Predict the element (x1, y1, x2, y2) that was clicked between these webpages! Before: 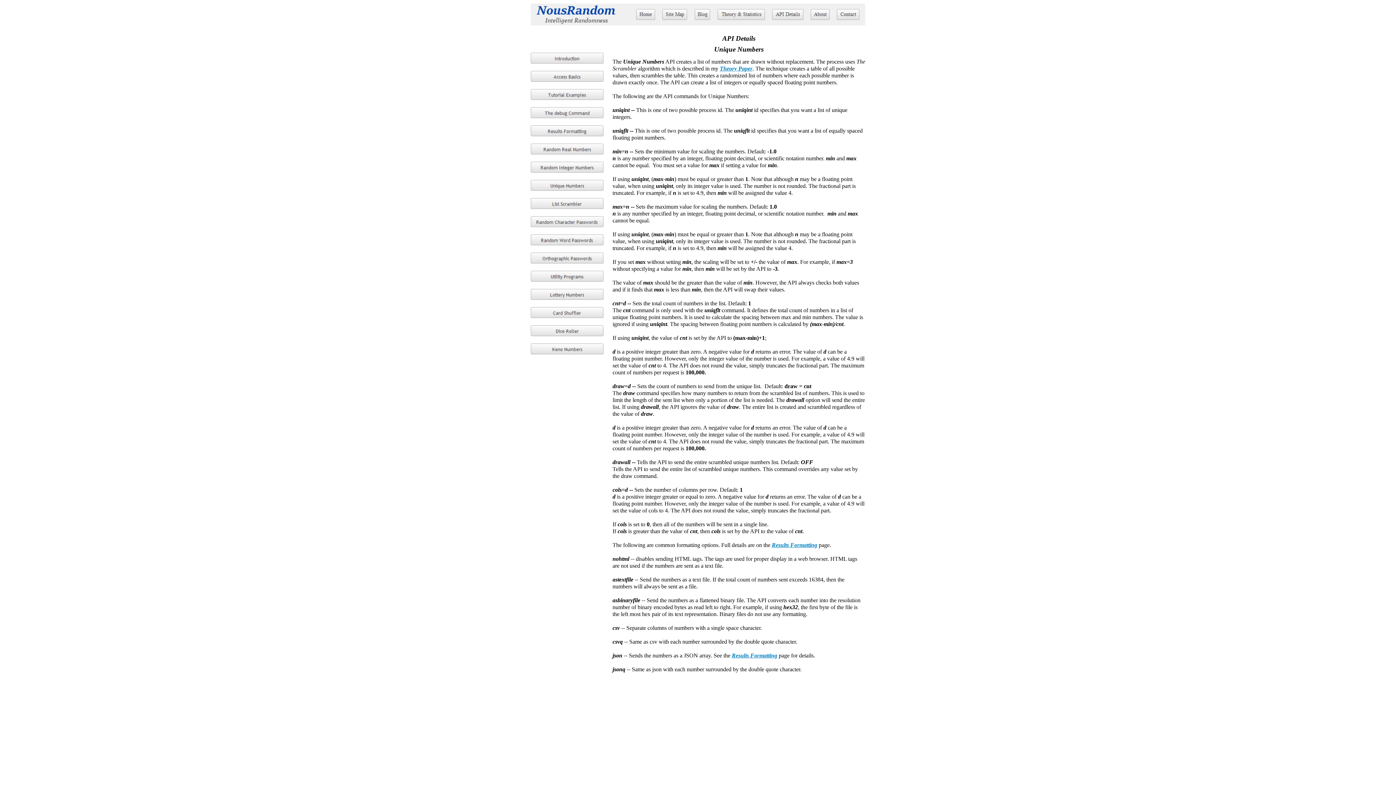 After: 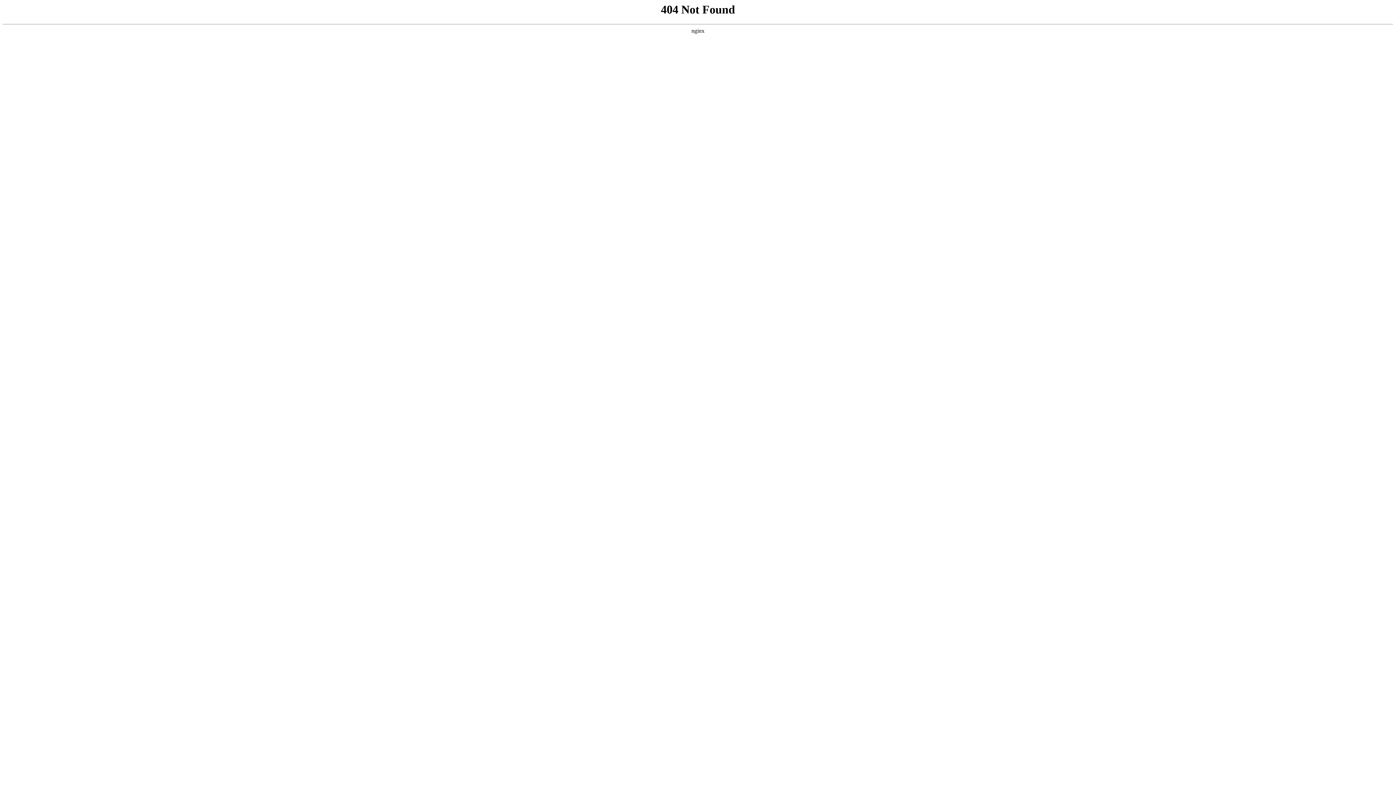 Action: label: Theory Paper bbox: (720, 65, 752, 71)